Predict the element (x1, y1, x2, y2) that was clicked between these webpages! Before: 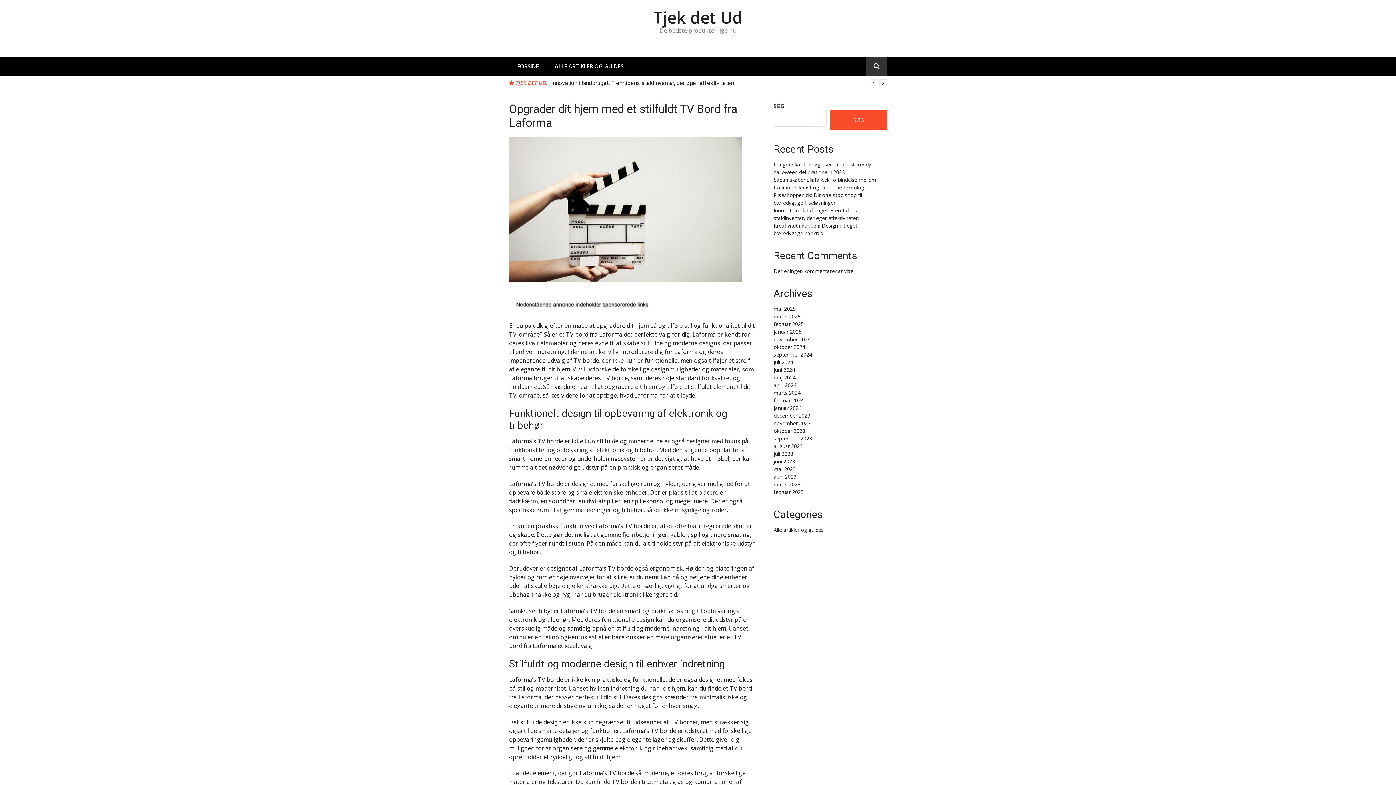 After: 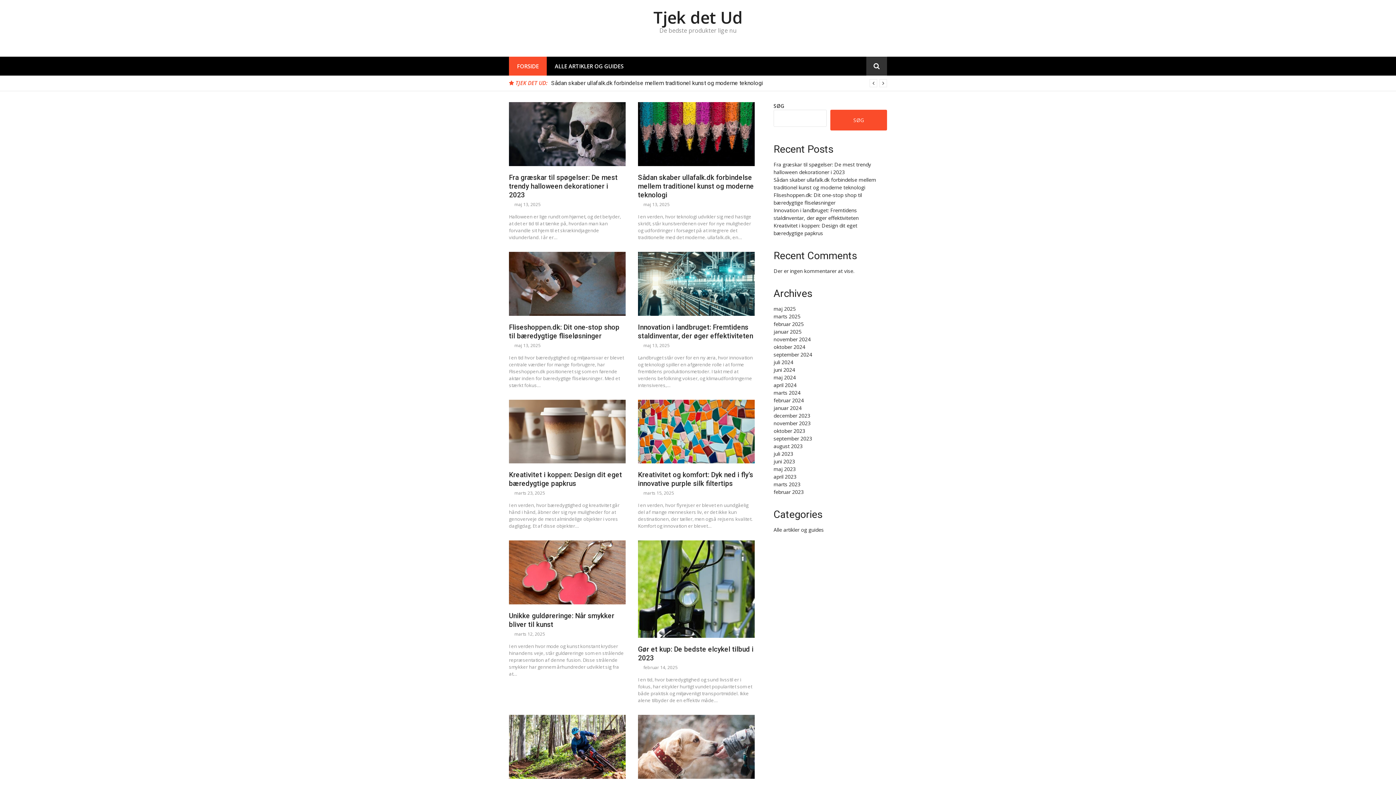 Action: bbox: (773, 374, 796, 381) label: maj 2024